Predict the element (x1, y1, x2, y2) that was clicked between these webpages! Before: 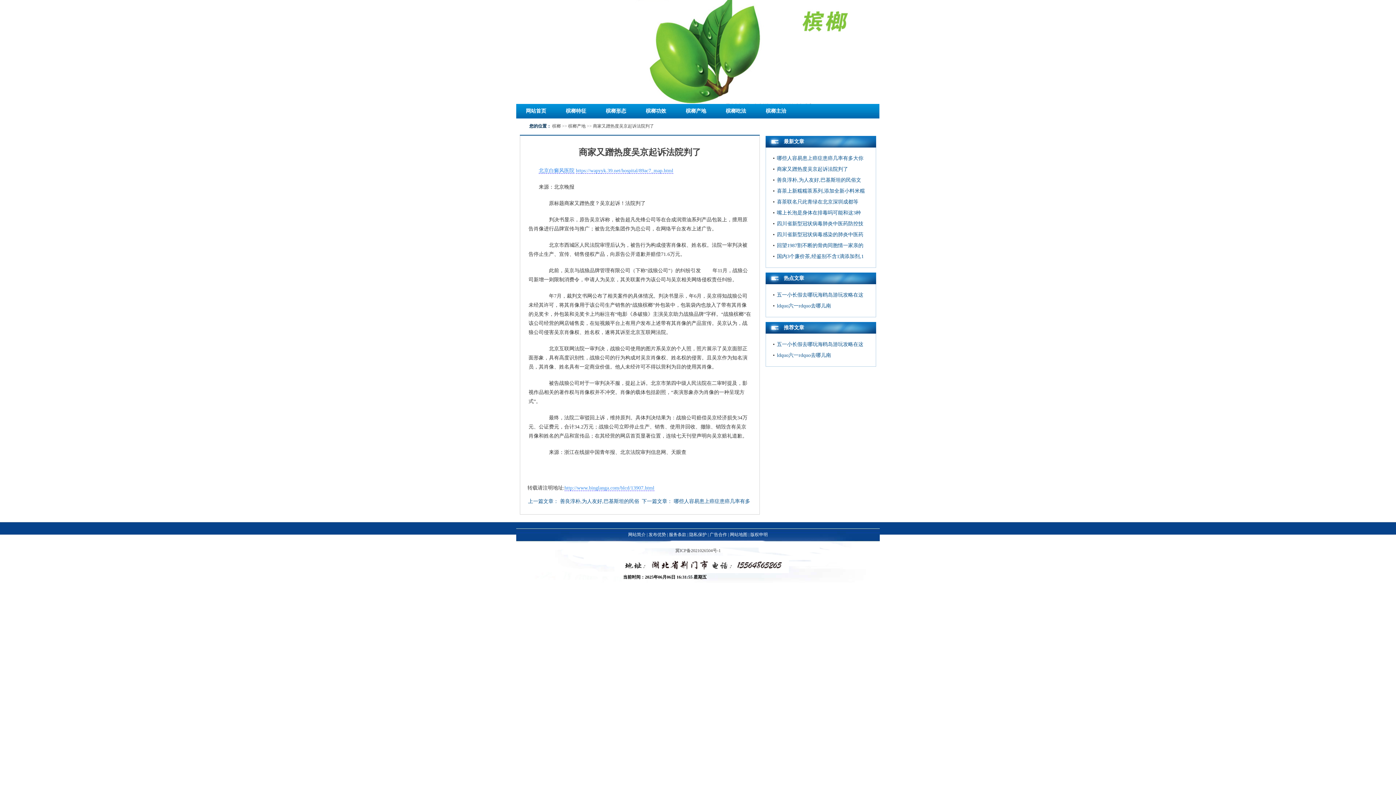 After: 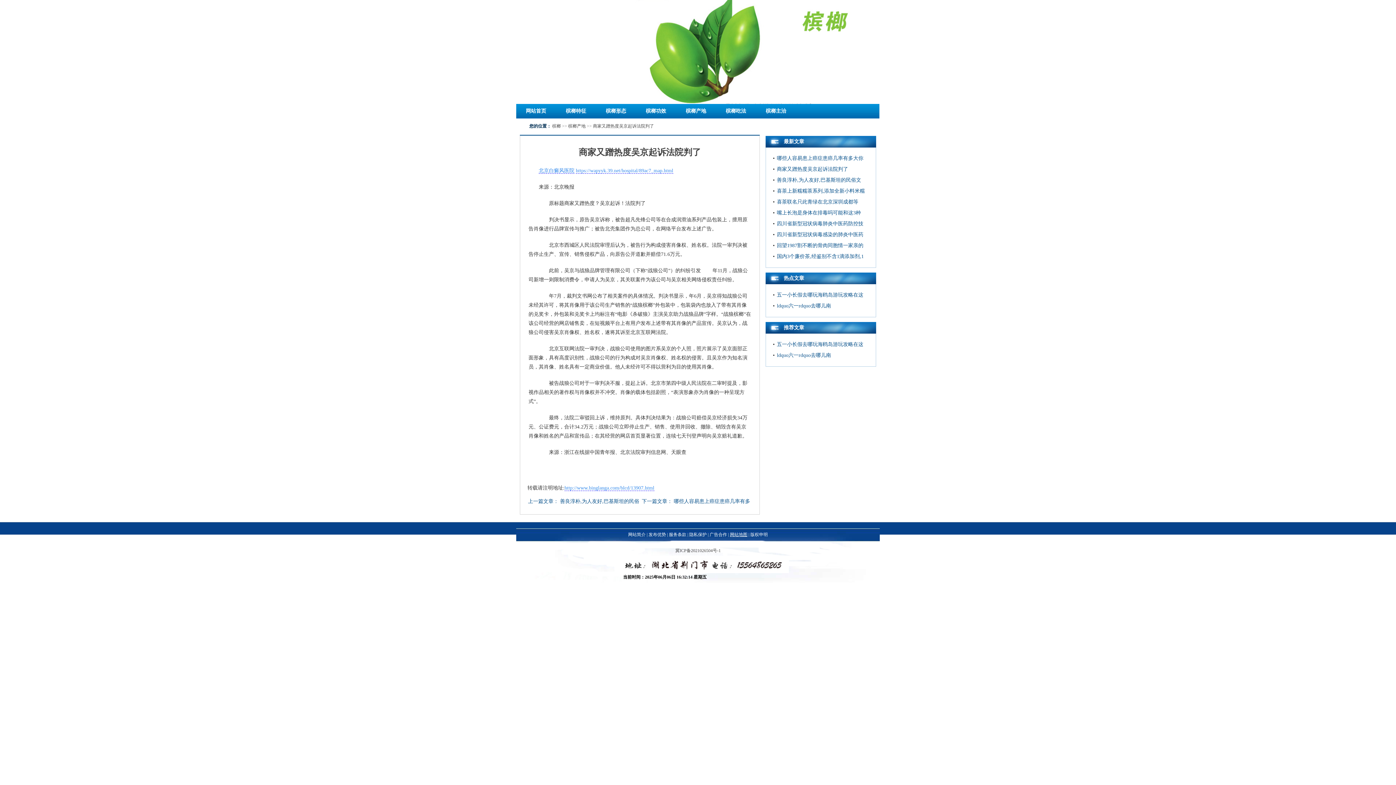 Action: label: 网站地图 bbox: (730, 532, 747, 537)